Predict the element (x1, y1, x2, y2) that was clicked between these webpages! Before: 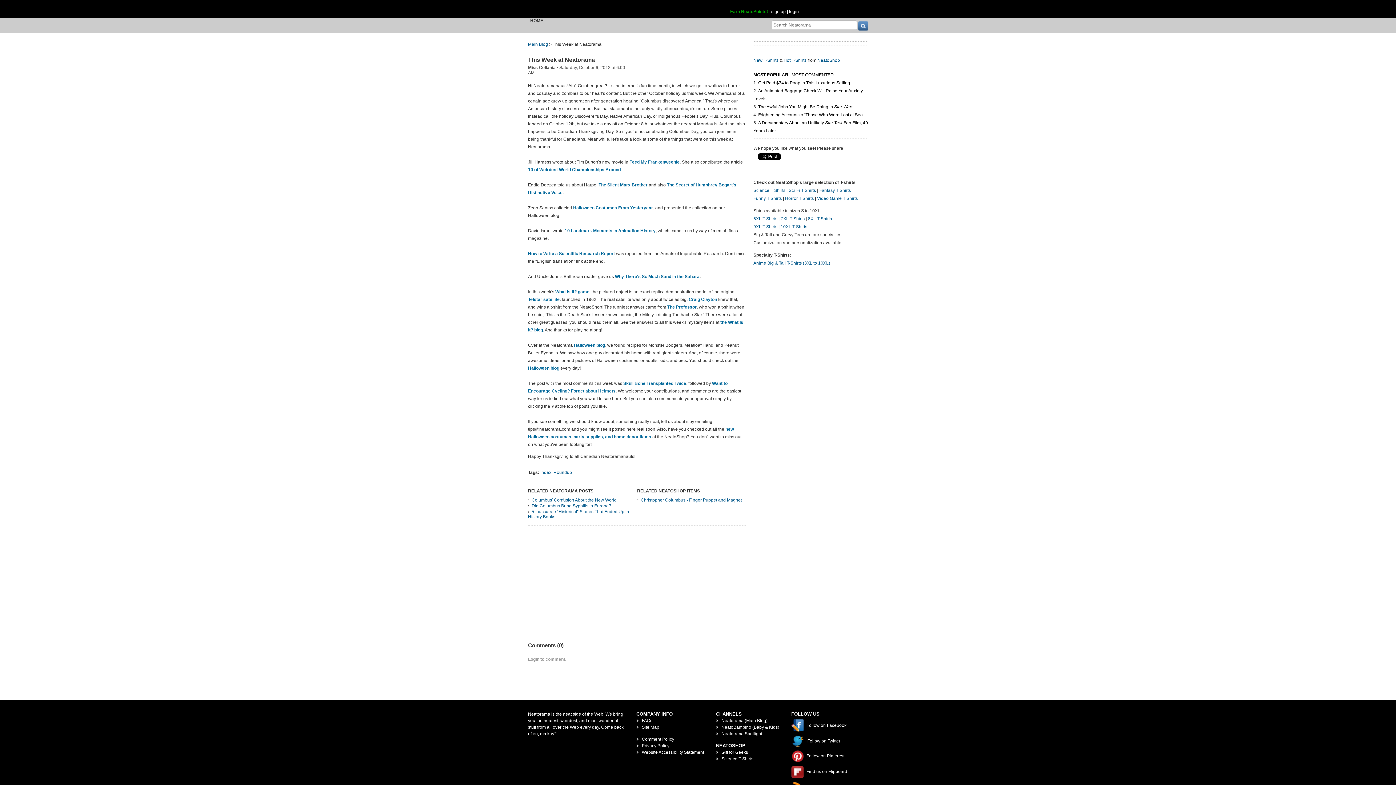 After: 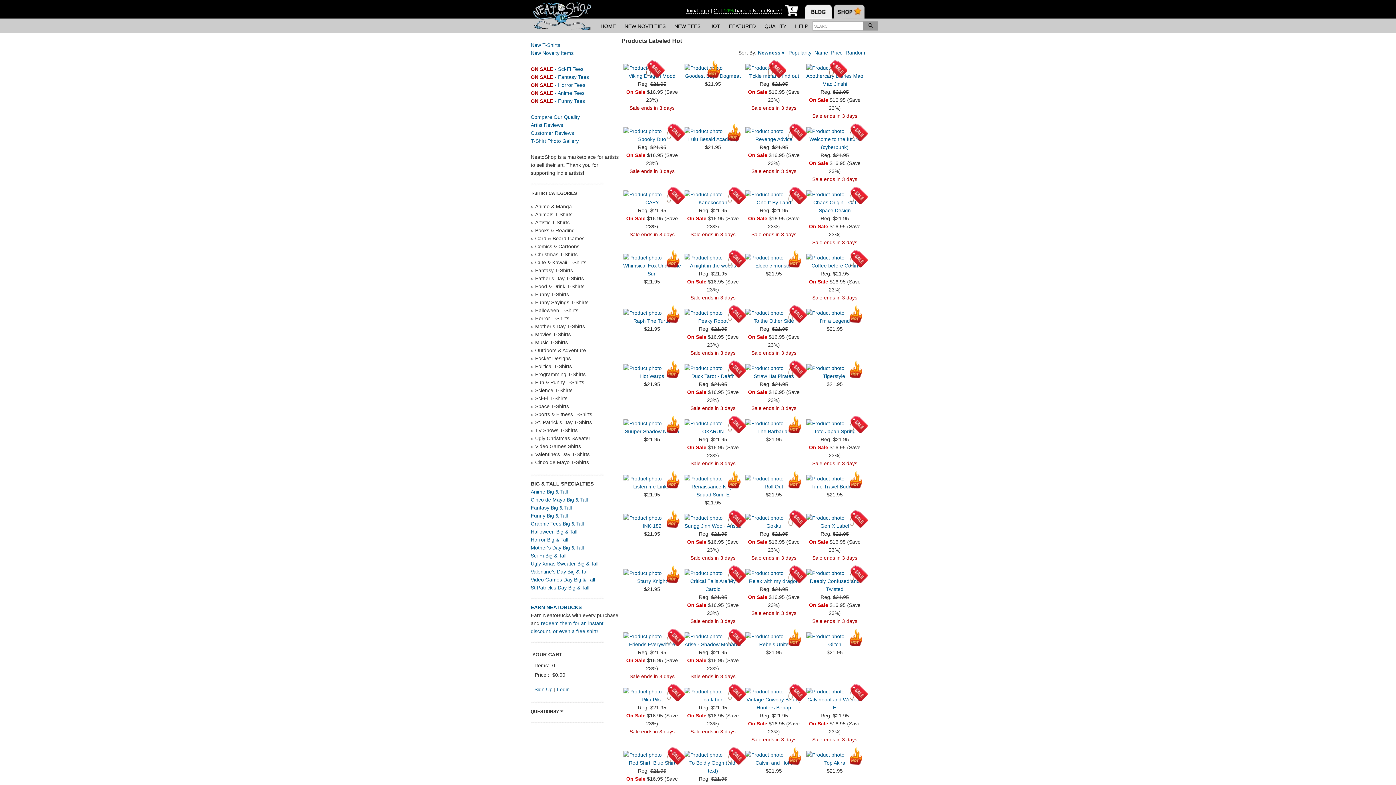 Action: label: Hot T-Shirts bbox: (783, 57, 806, 63)